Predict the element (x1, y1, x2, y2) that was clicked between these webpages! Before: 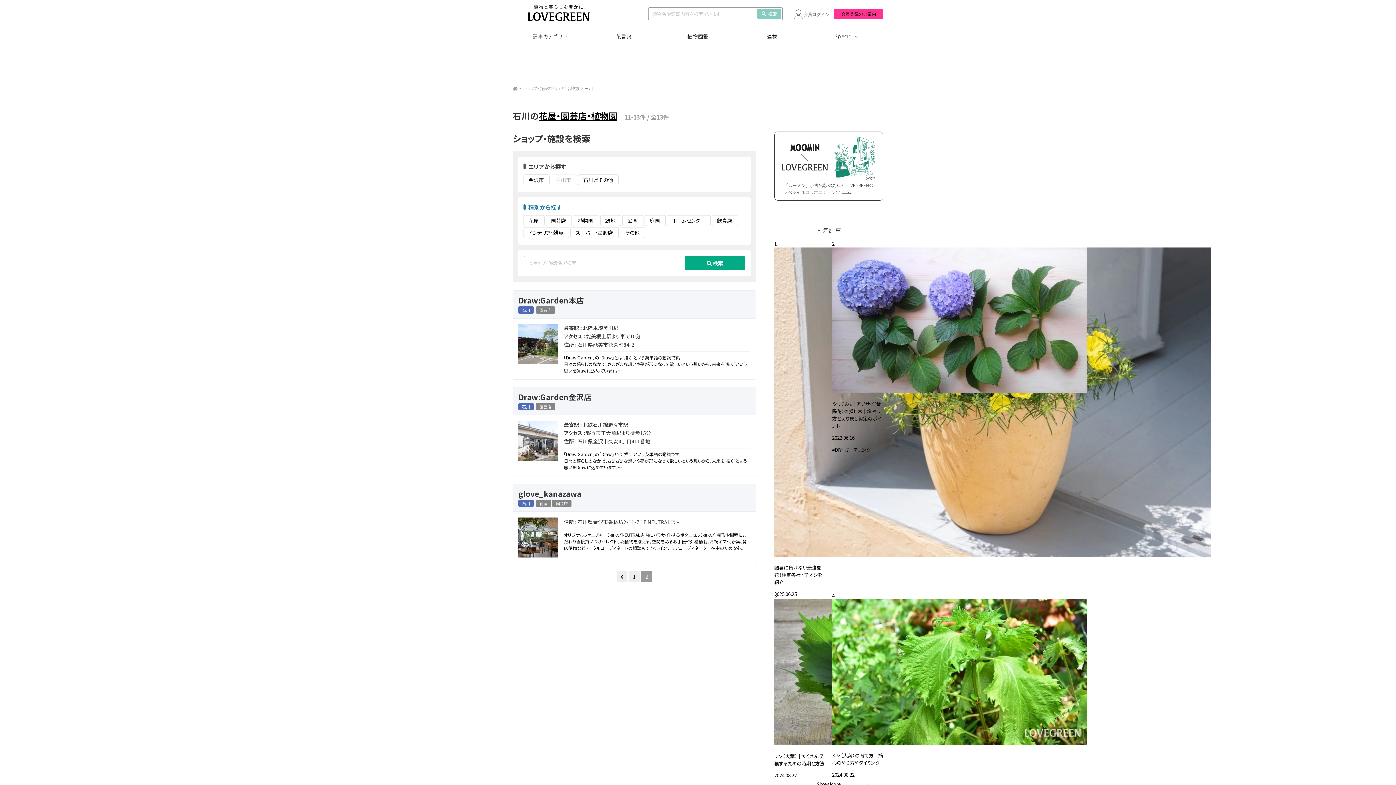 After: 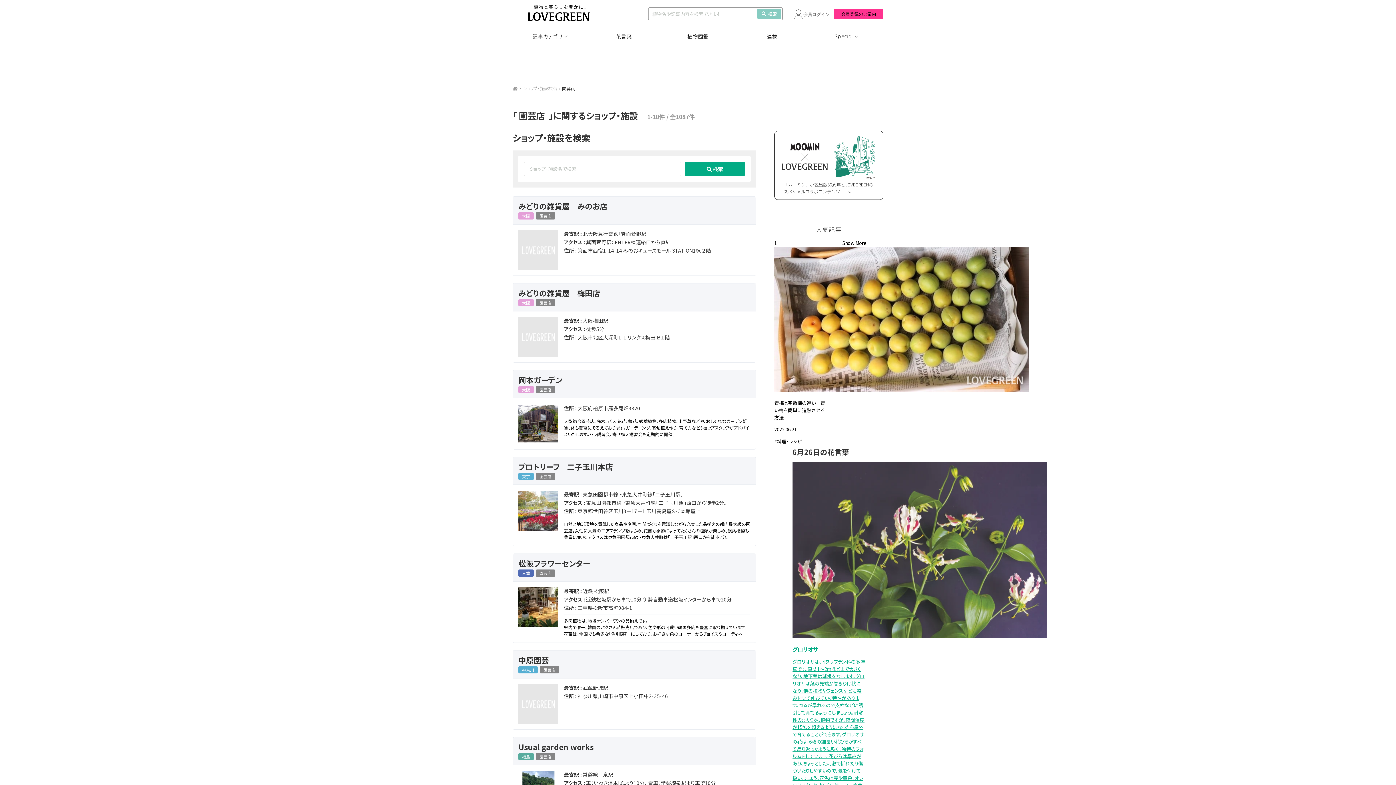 Action: bbox: (536, 306, 555, 313) label: 園芸店